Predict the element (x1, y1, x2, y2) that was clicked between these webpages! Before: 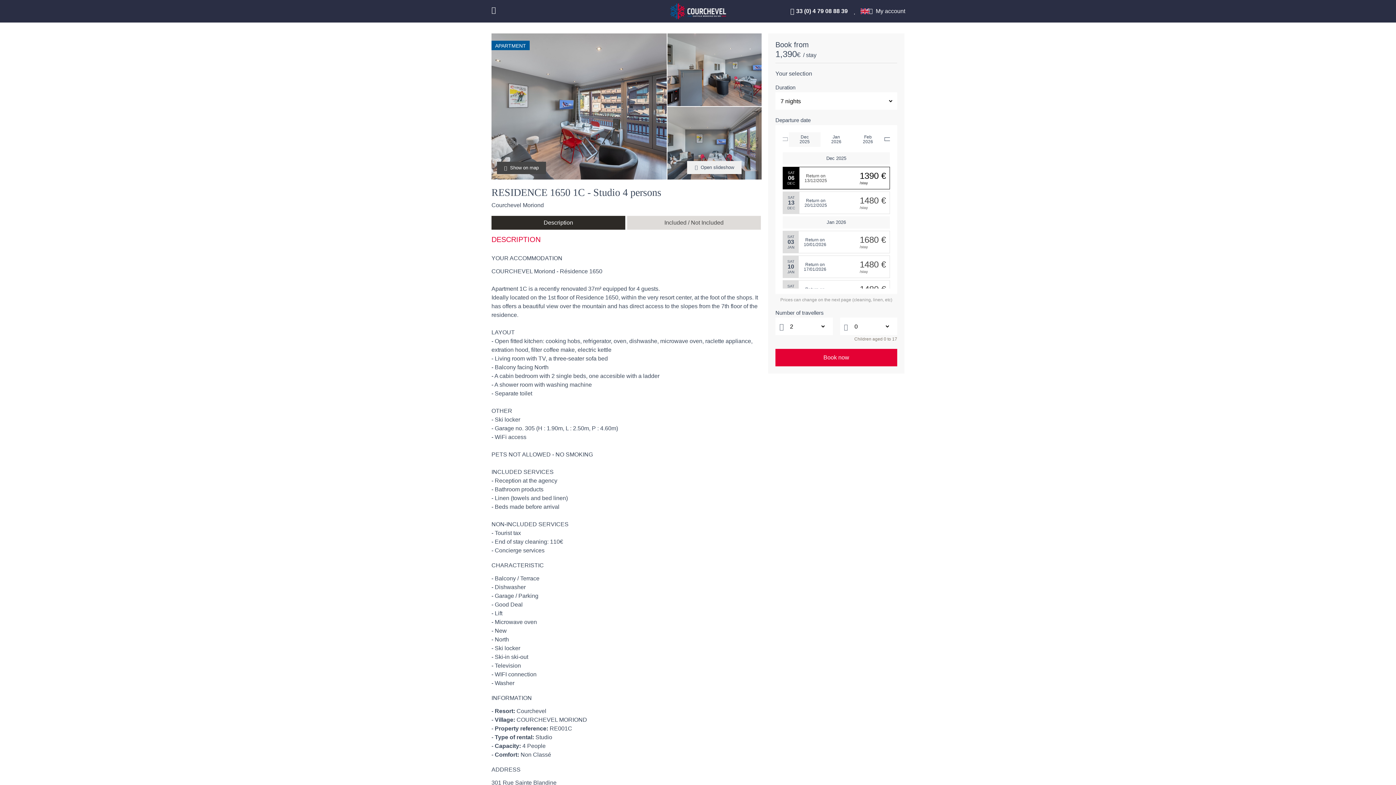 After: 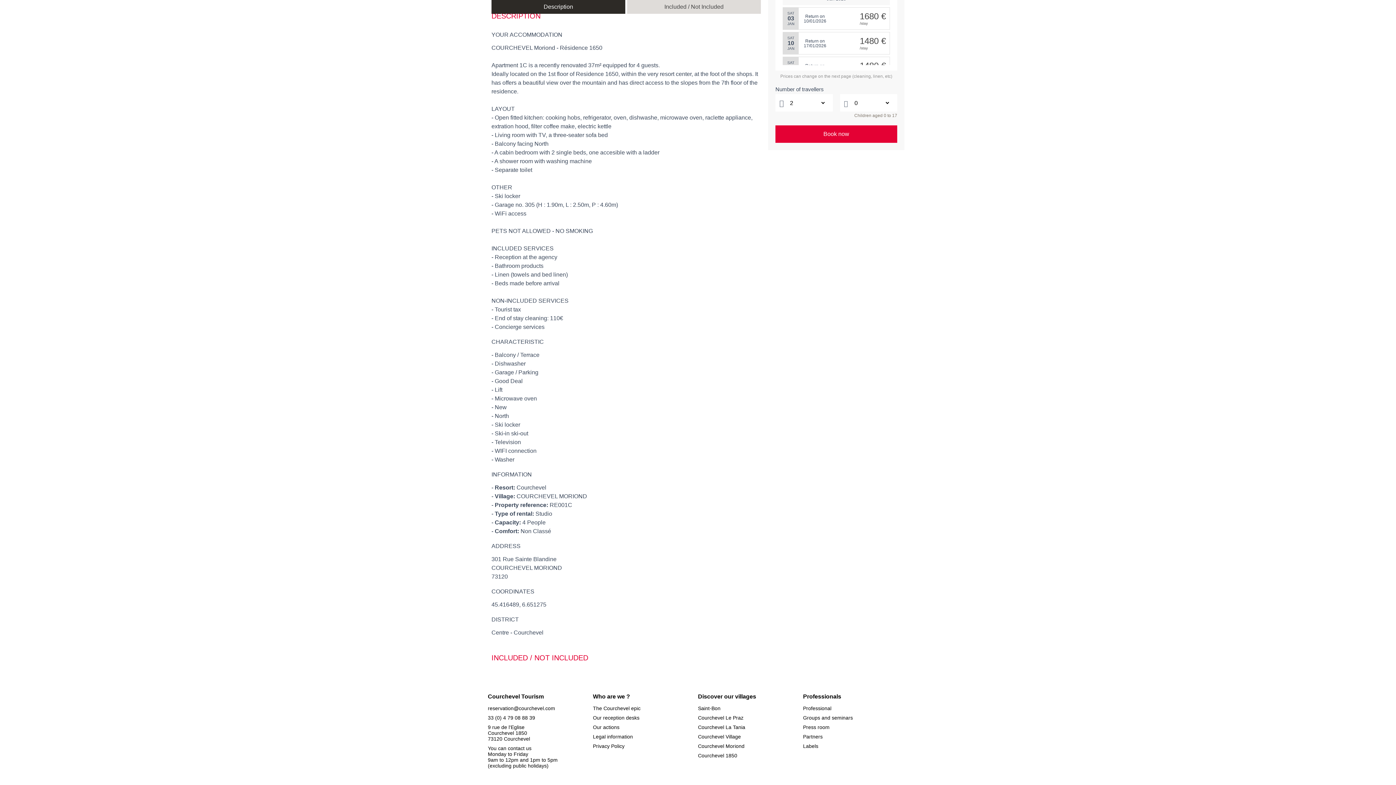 Action: label: Included / Not Included bbox: (627, 216, 761, 229)